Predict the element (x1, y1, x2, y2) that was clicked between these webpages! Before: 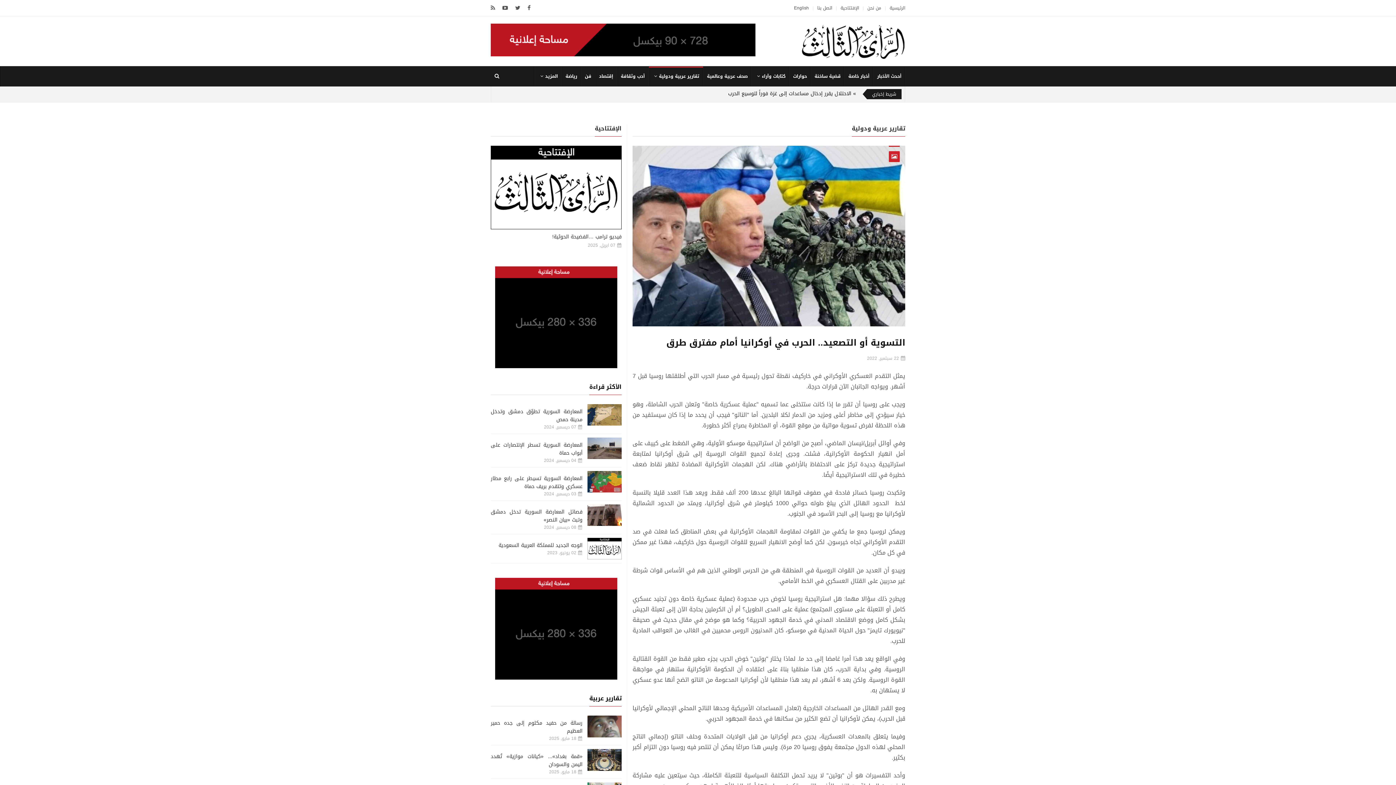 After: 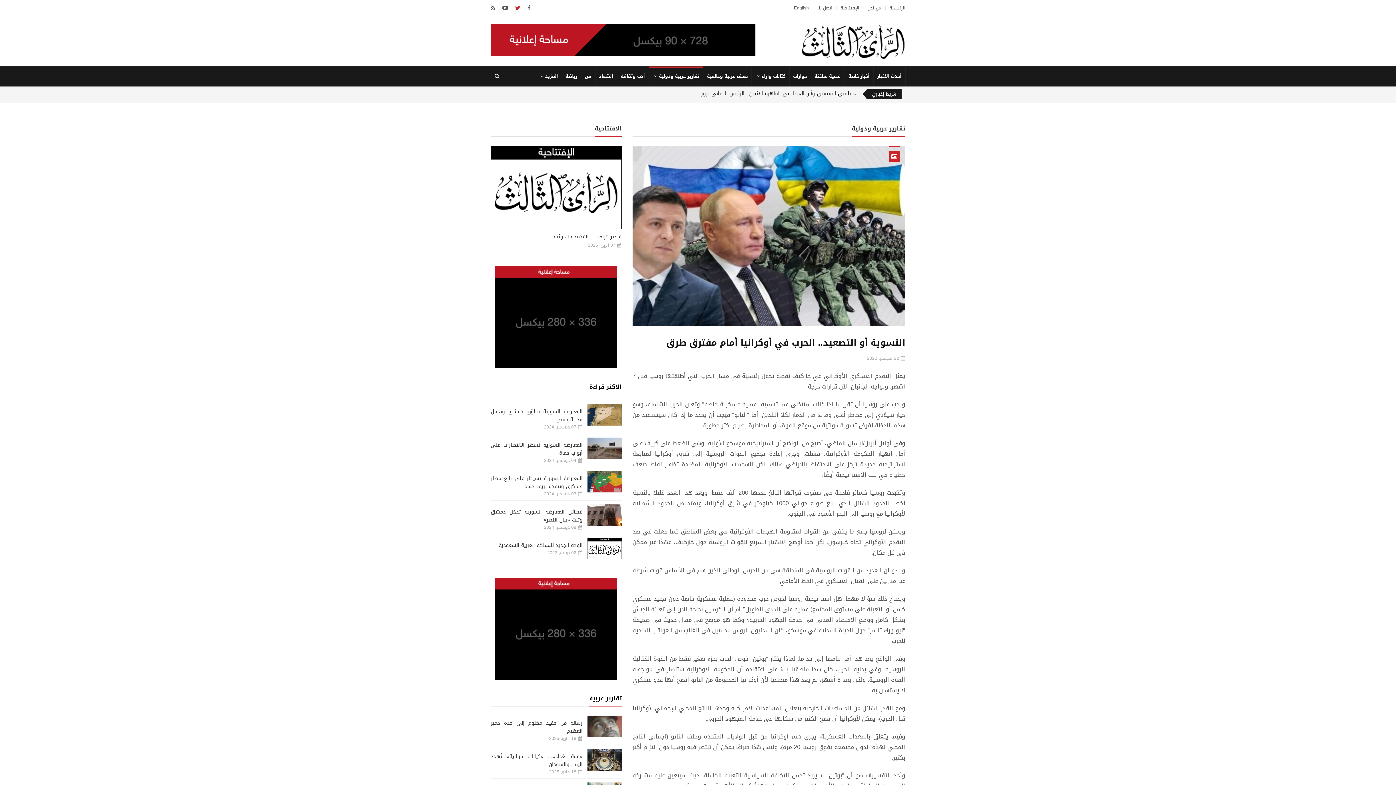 Action: bbox: (515, 0, 520, 16)